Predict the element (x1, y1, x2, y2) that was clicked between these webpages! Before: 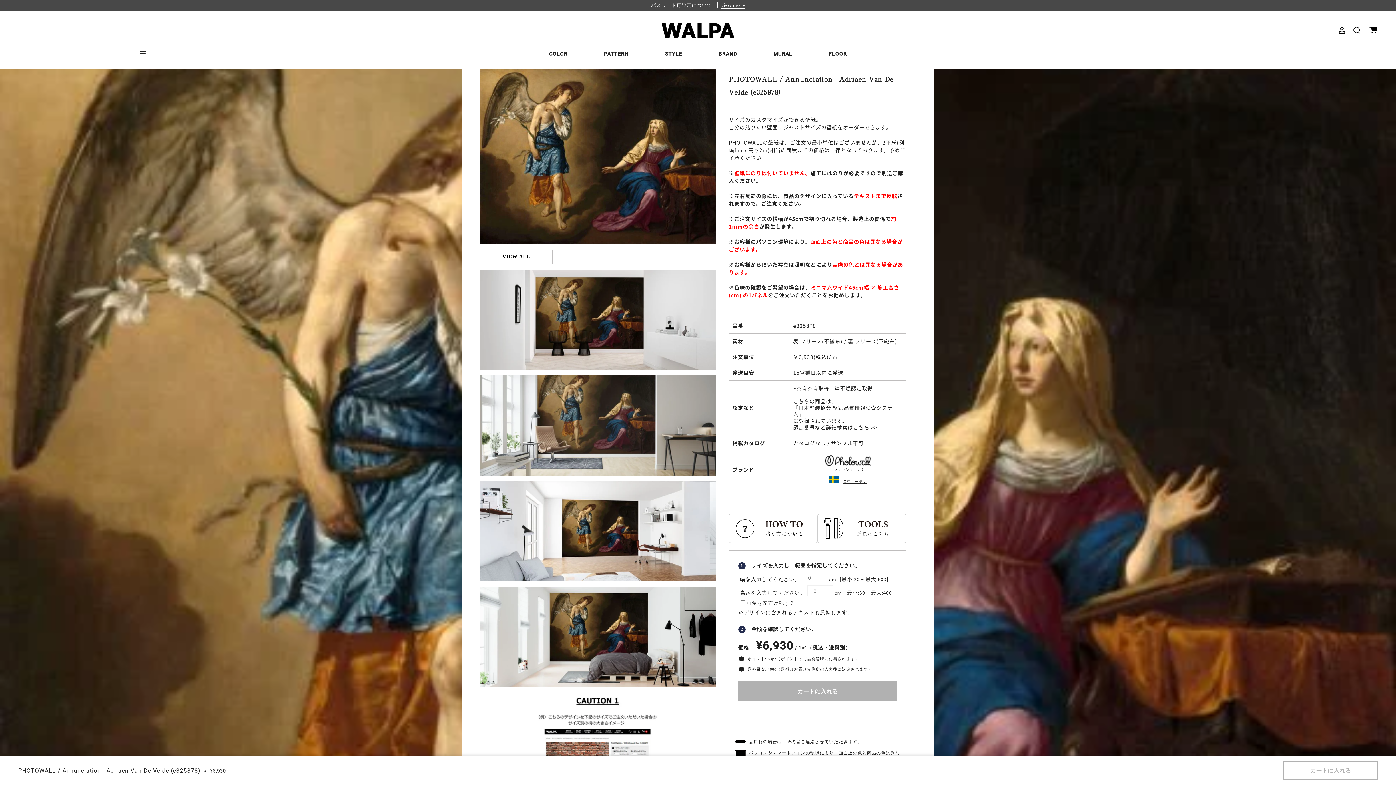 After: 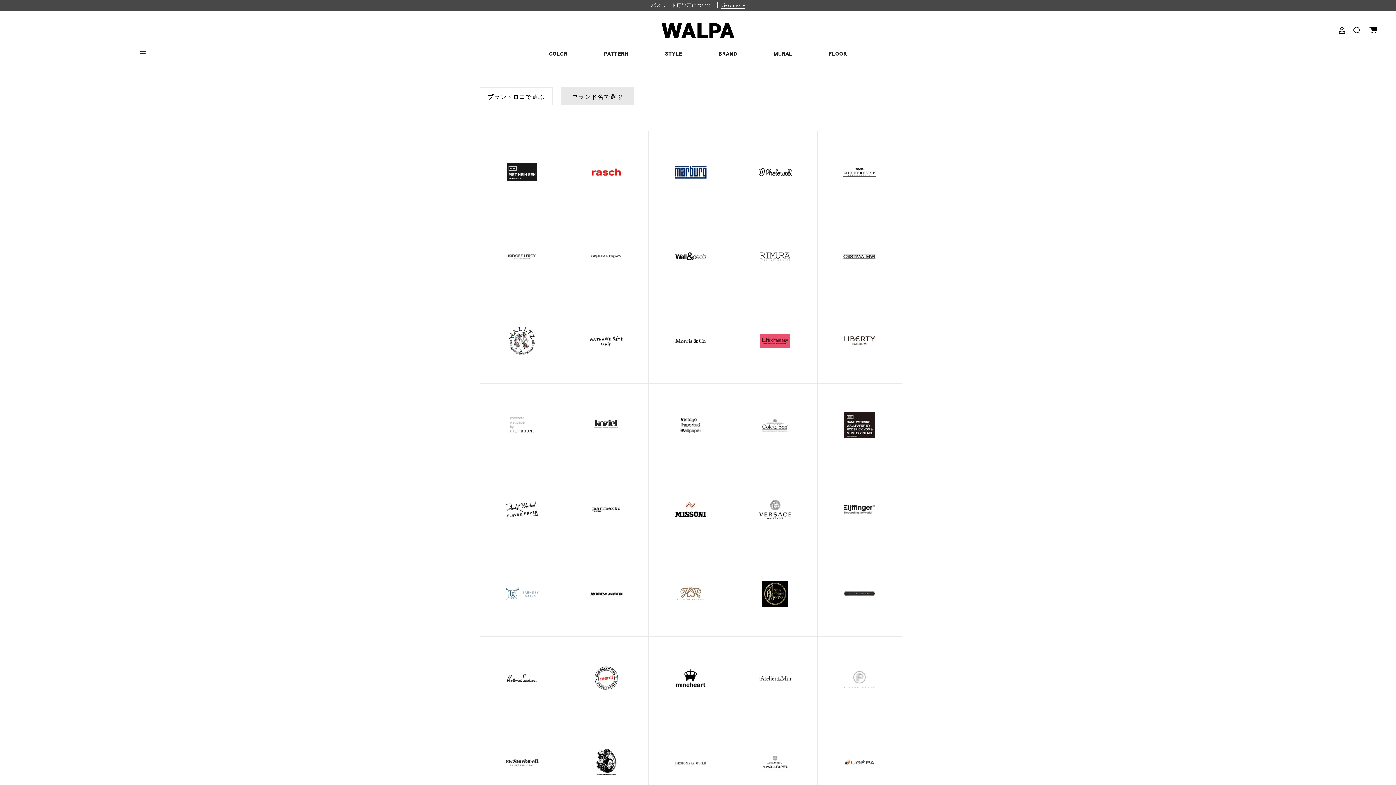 Action: bbox: (700, 41, 755, 64) label: BRAND